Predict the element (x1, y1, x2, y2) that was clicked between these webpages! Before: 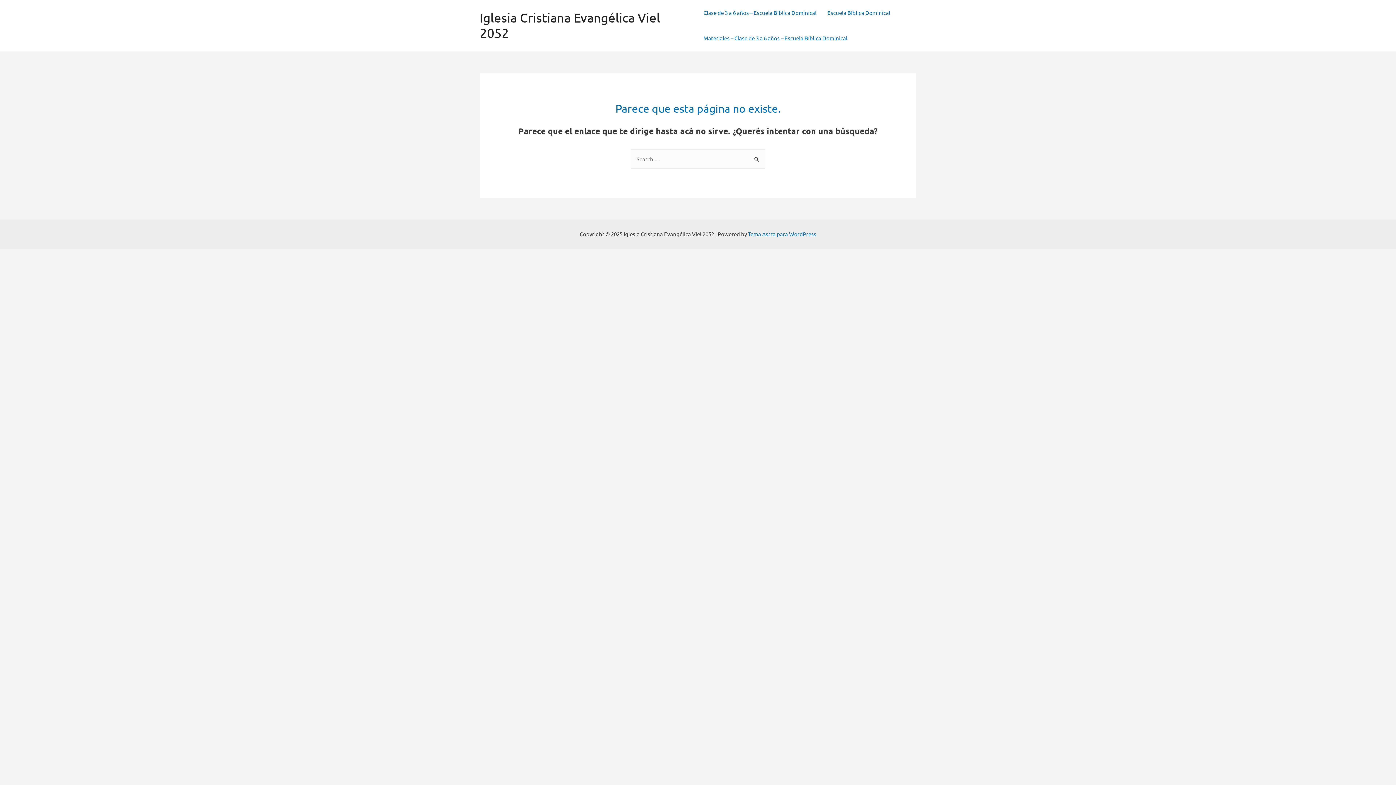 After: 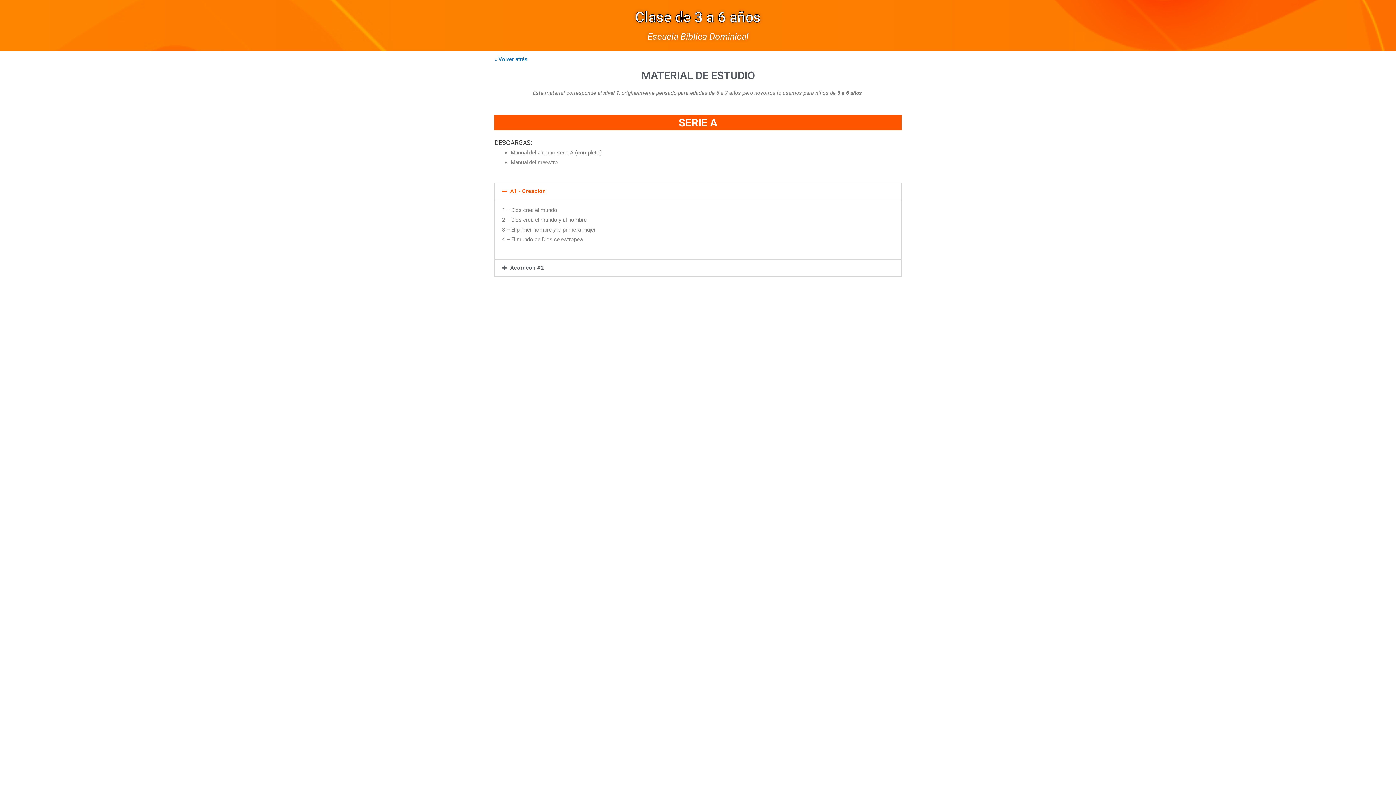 Action: label: Materiales – Clase de 3 a 6 años – Escuela Bíblica Dominical bbox: (698, 25, 853, 50)